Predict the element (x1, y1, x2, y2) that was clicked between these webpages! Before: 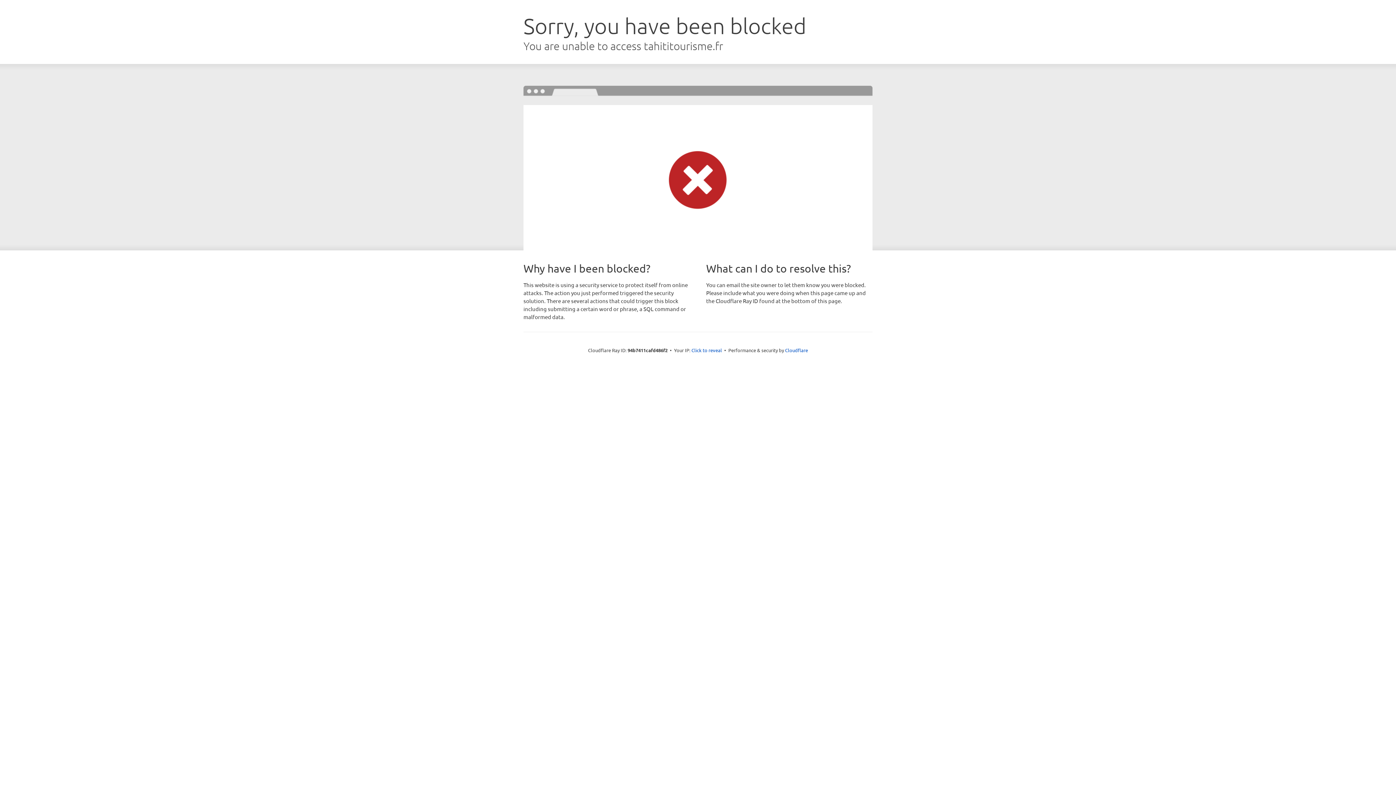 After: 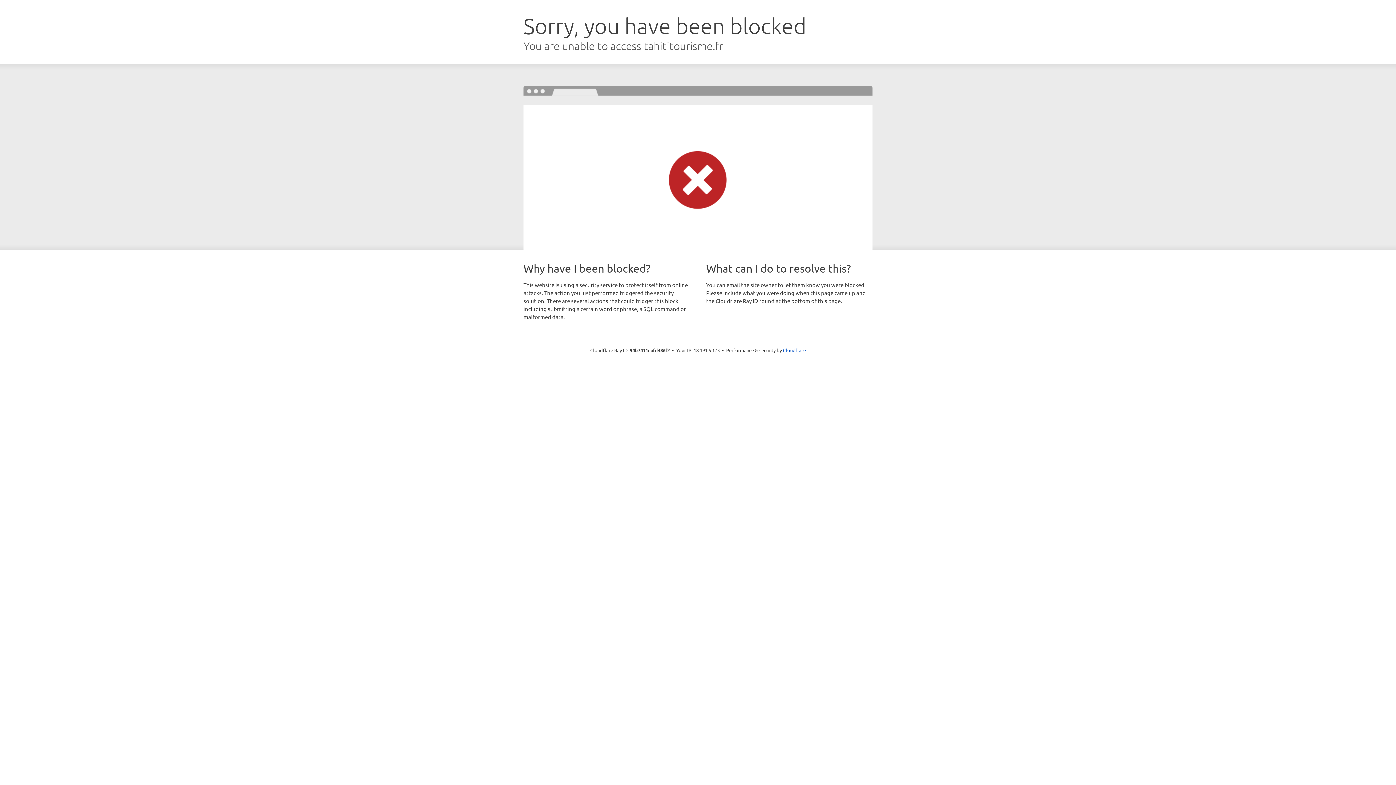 Action: bbox: (691, 346, 722, 353) label: Click to reveal